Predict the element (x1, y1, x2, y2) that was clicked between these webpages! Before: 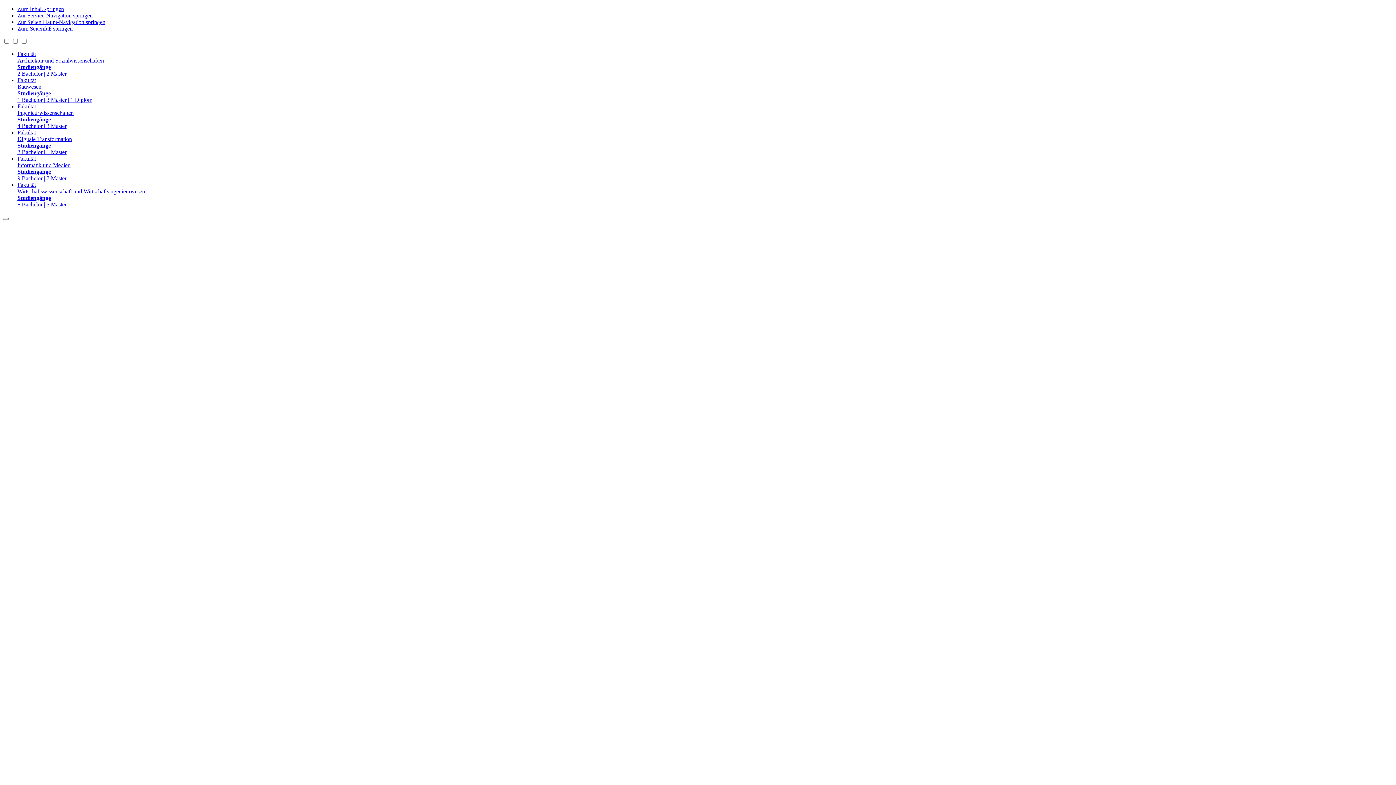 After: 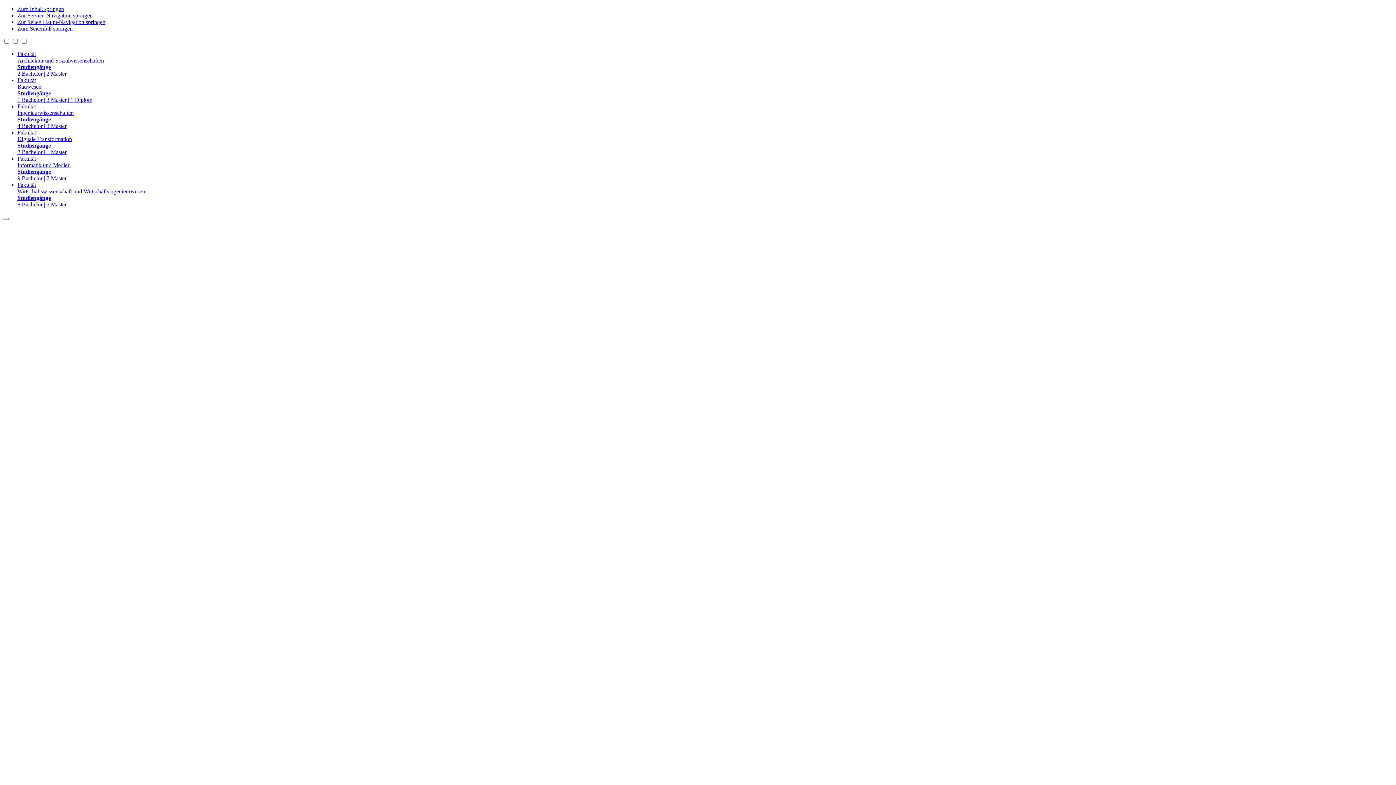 Action: bbox: (17, 181, 1393, 208) label: Fakultät
Wirtschaftswissenschaft und Wirtschaftsingenieurwesen
Studiengänge
6 Bachelor | 5 Master